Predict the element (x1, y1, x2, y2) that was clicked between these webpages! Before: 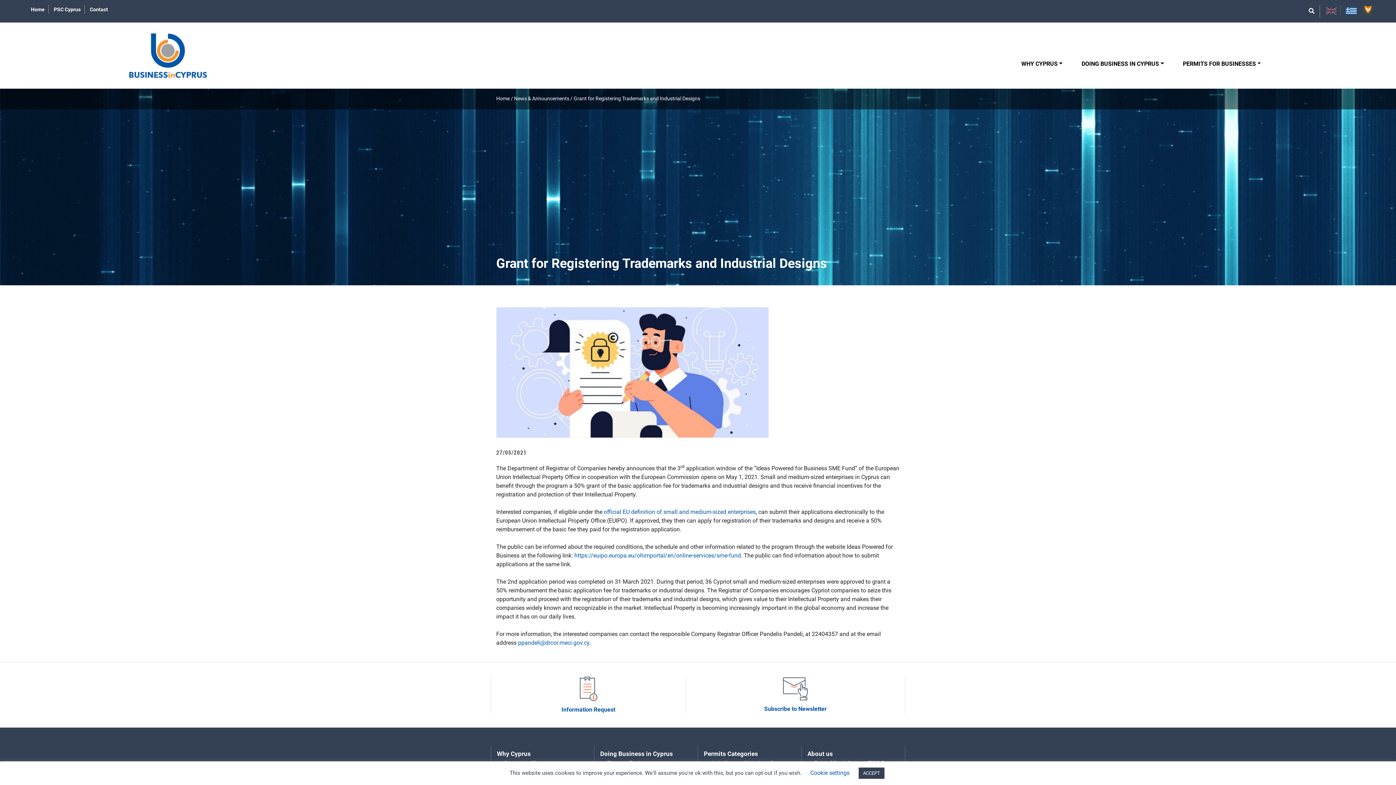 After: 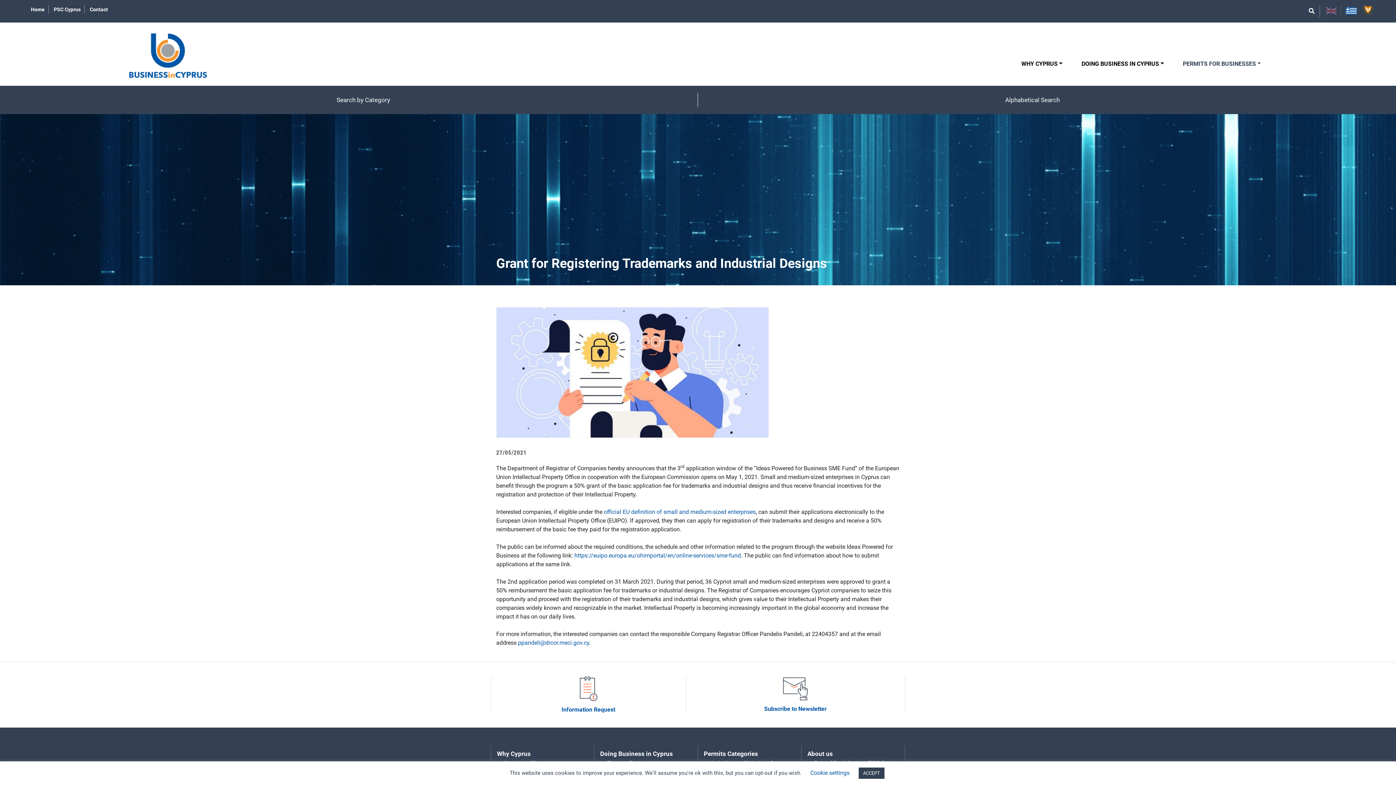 Action: label: PERMITS FOR BUSINESSES bbox: (1180, 56, 1264, 71)